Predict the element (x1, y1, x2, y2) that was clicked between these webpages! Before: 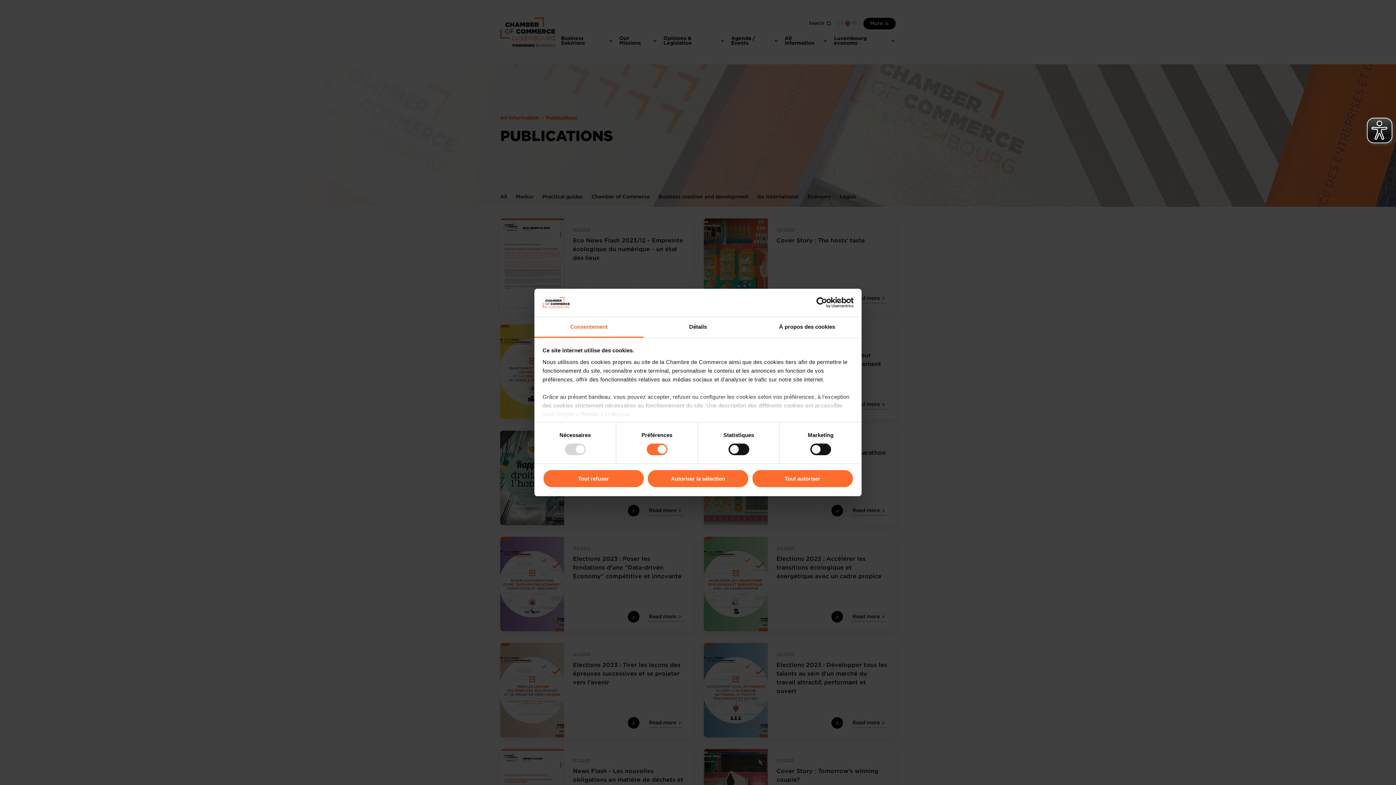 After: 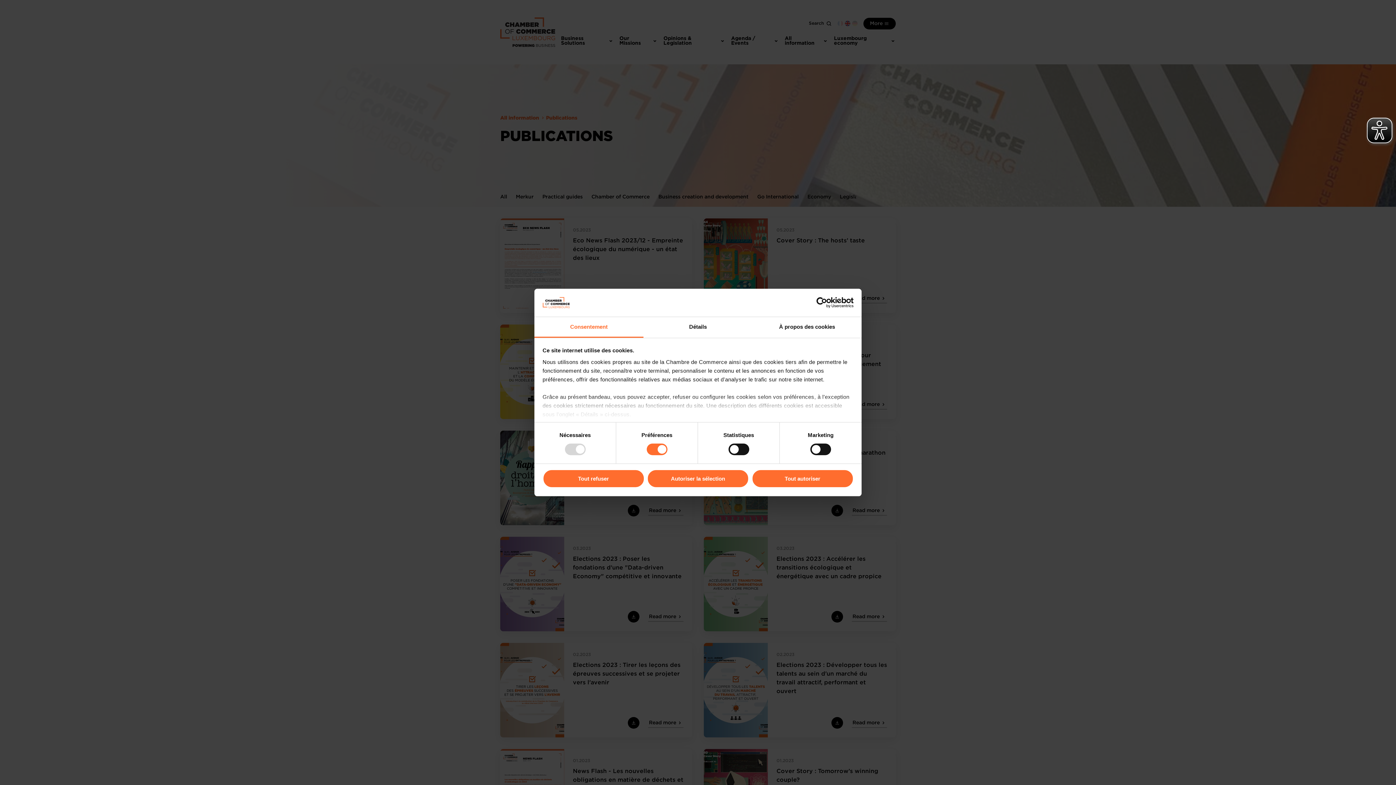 Action: label: Consentement bbox: (534, 317, 643, 337)